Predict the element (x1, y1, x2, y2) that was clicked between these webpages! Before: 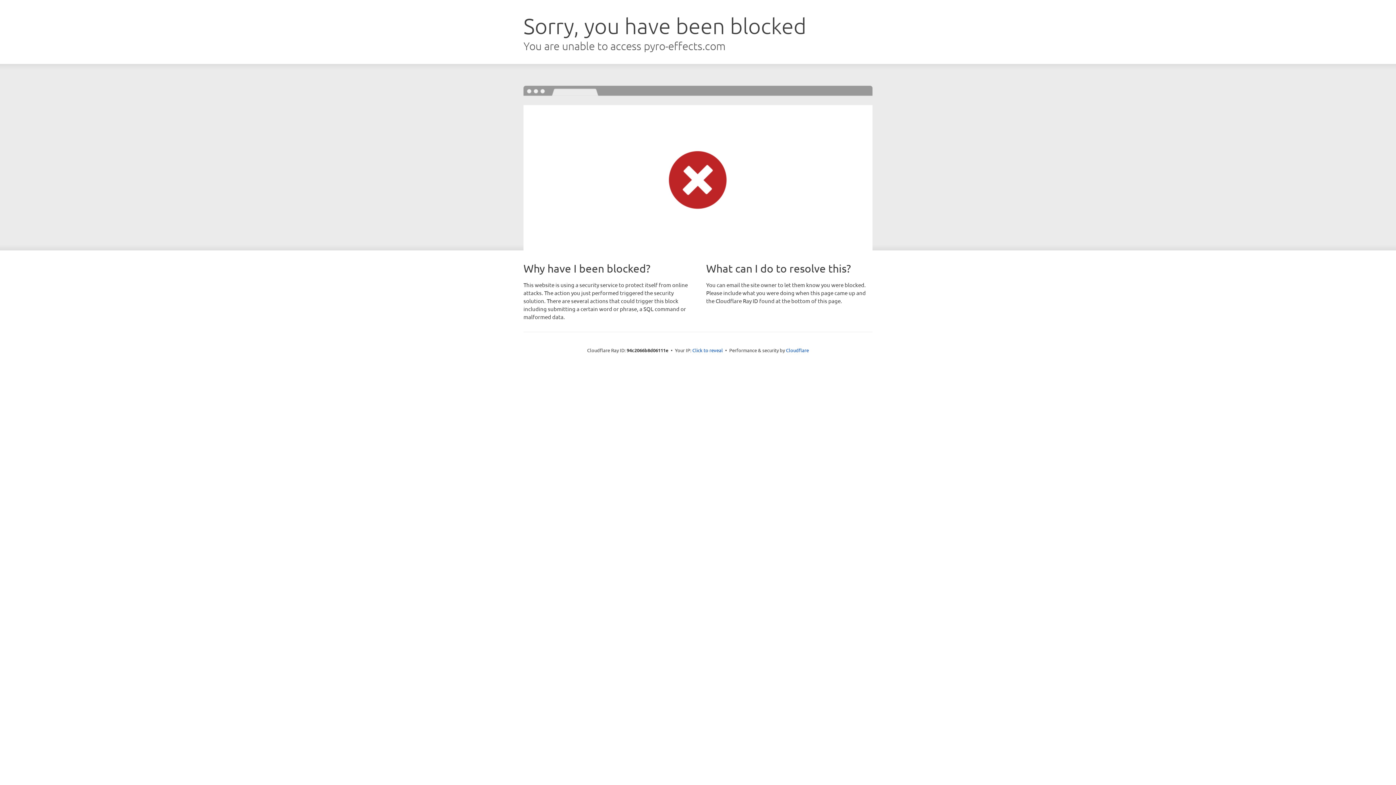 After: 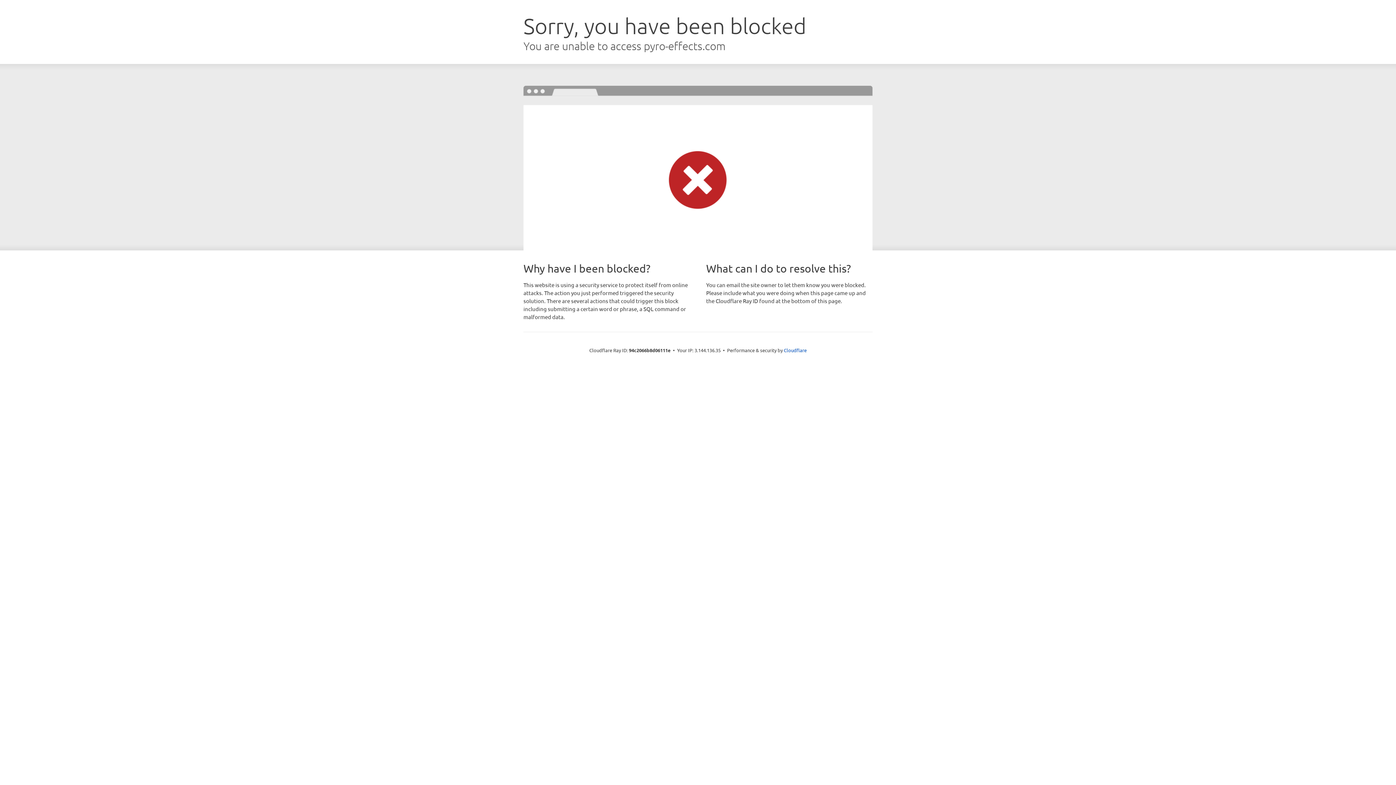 Action: label: Click to reveal bbox: (692, 346, 723, 353)